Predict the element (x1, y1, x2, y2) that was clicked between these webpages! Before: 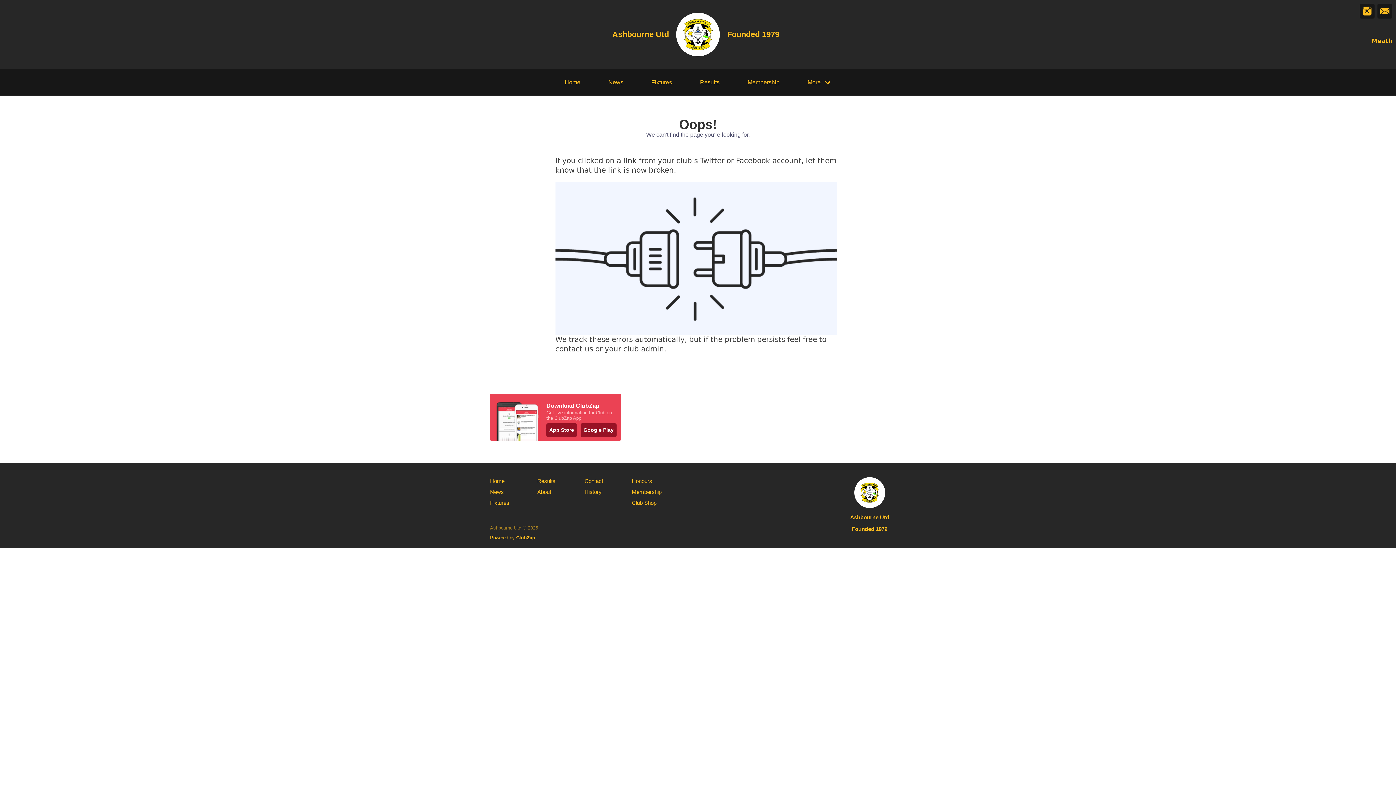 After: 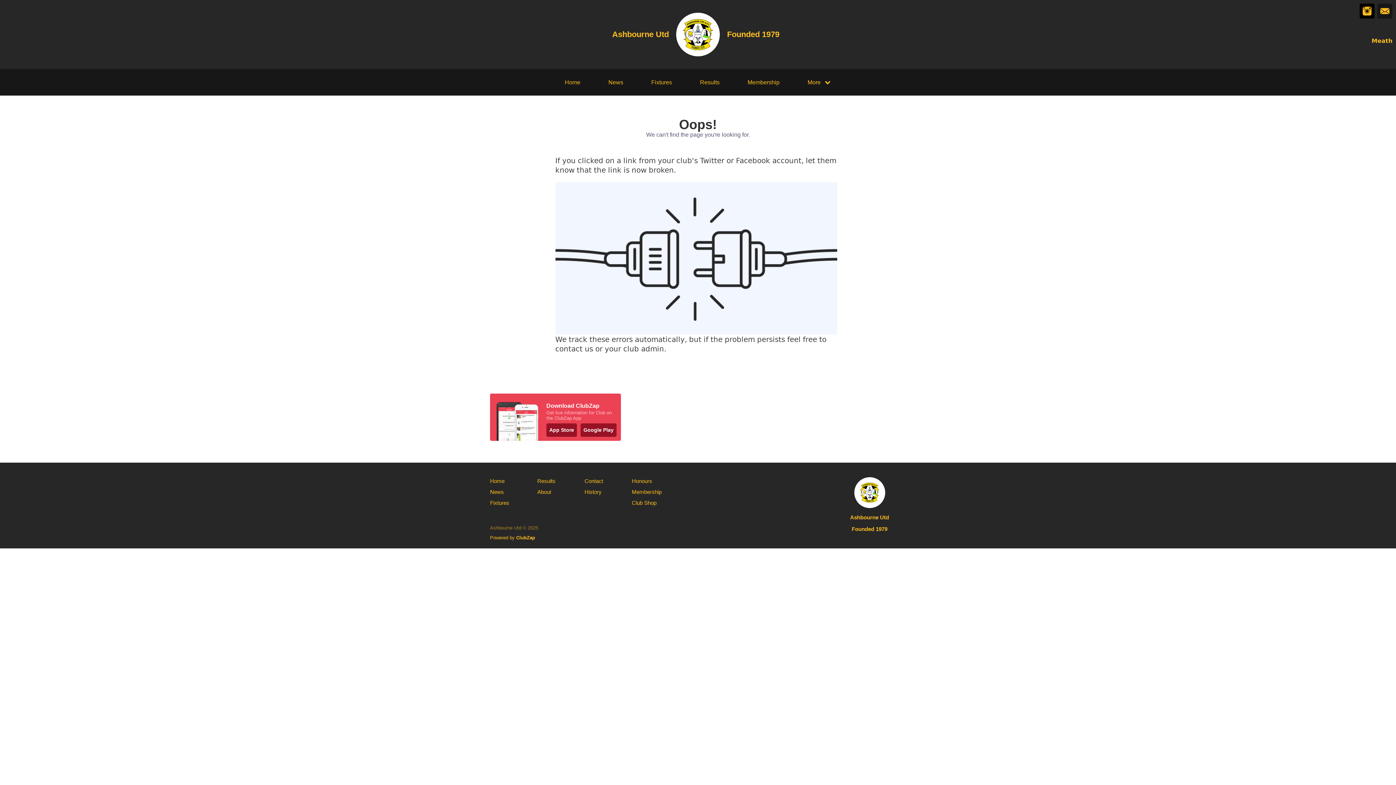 Action: bbox: (1360, 3, 1374, 18)